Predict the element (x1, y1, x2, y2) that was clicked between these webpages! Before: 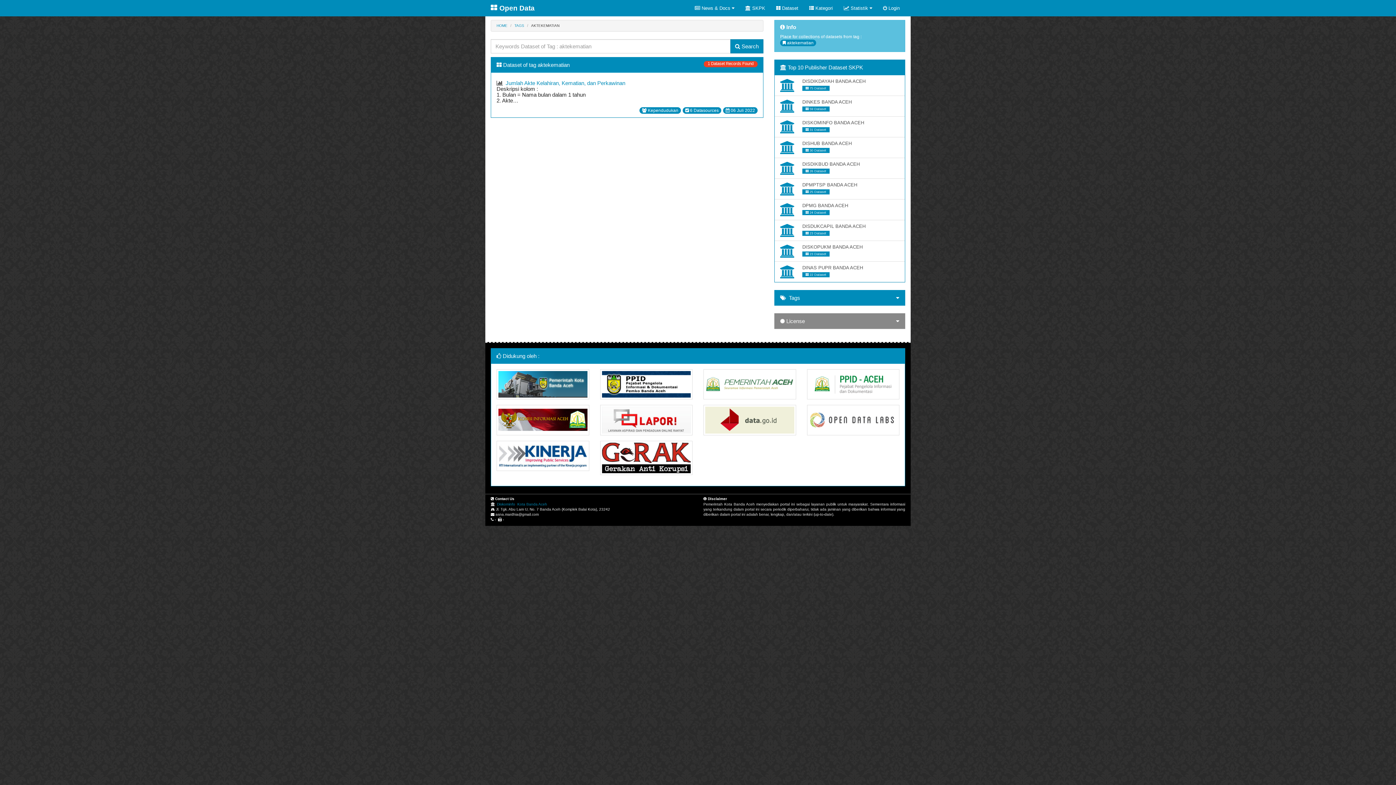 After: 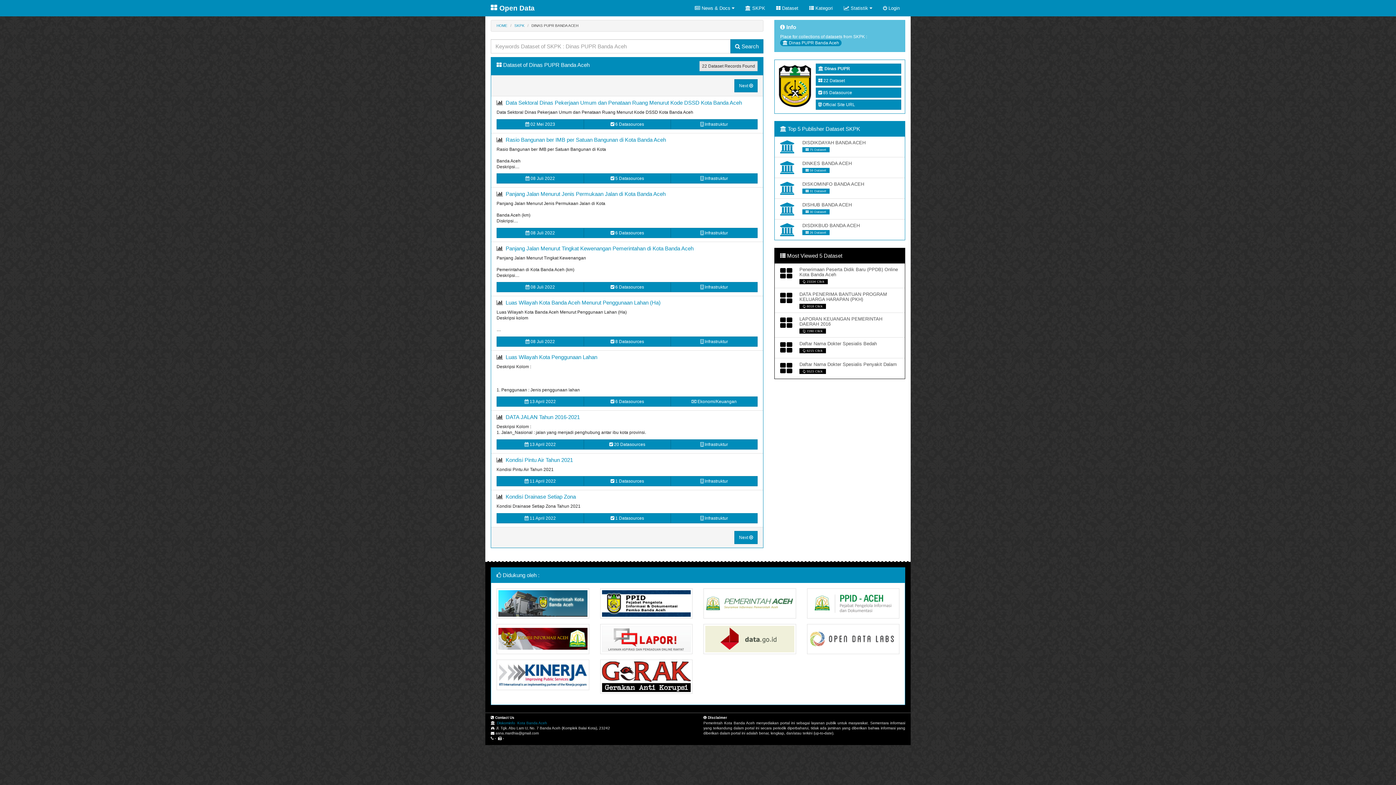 Action: label: DINAS PUPR BANDA ACEH
 22 Dataset bbox: (774, 261, 905, 282)